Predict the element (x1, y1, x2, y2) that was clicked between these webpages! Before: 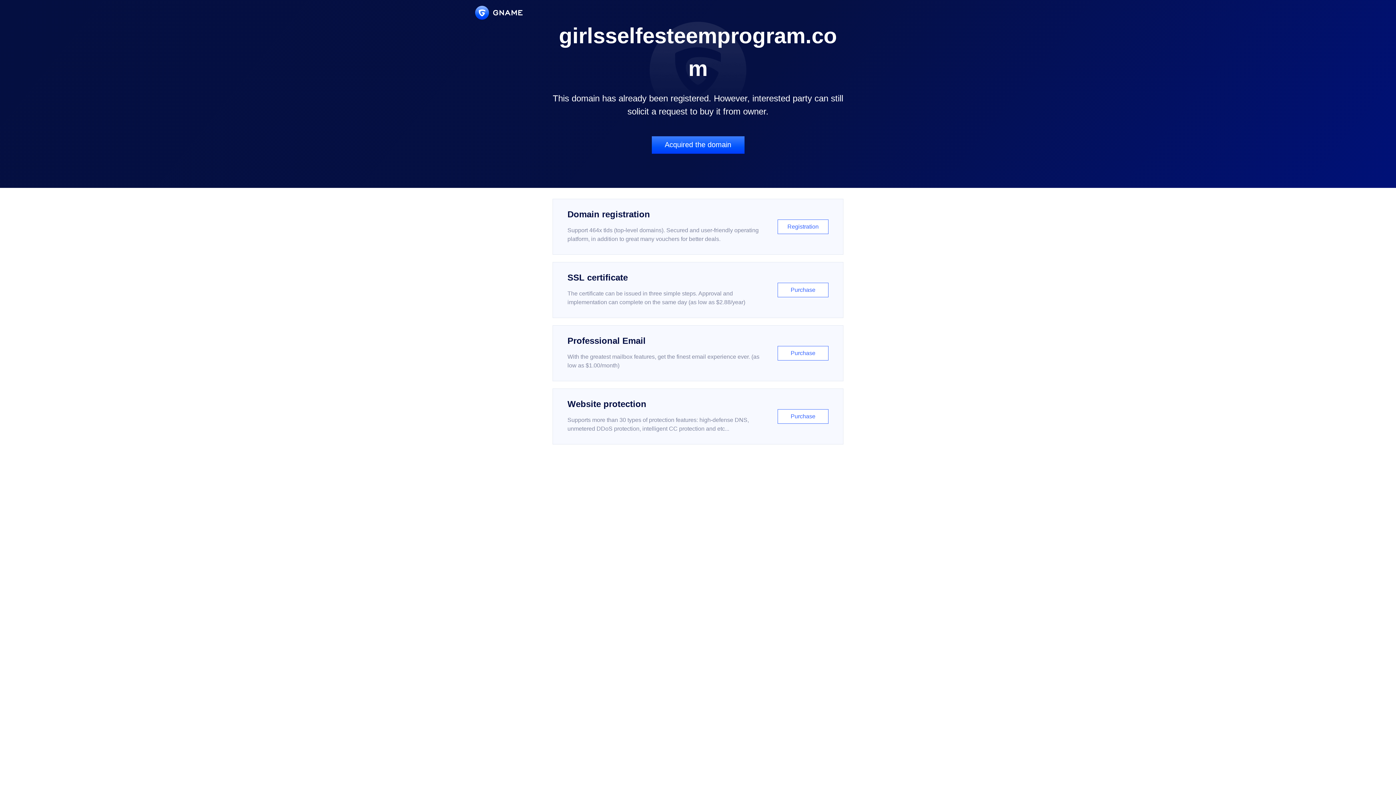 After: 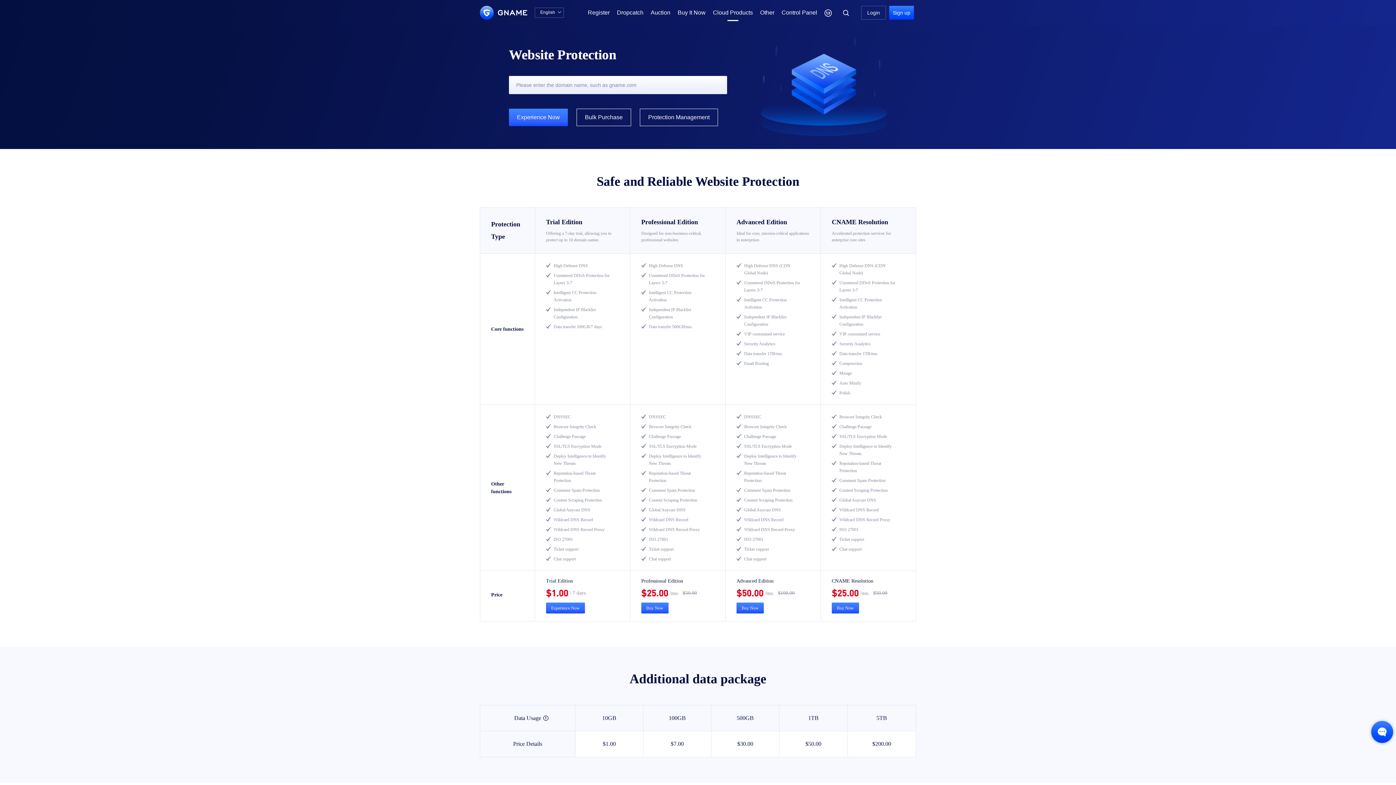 Action: label: Website protection

Supports more than 30 types of protection features: high-defense DNS, unmetered DDoS protection, intelligent CC protection and etc...

Purchase bbox: (552, 388, 843, 444)